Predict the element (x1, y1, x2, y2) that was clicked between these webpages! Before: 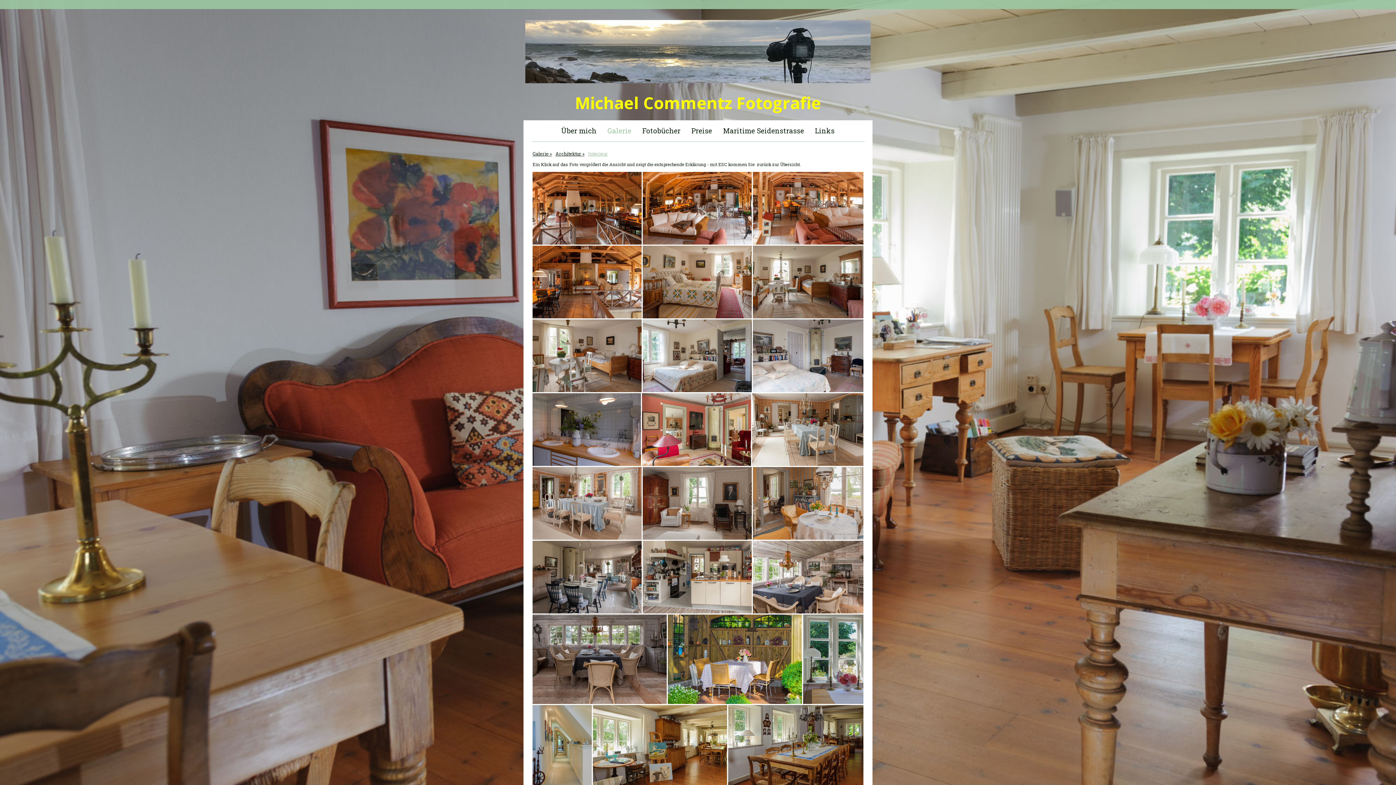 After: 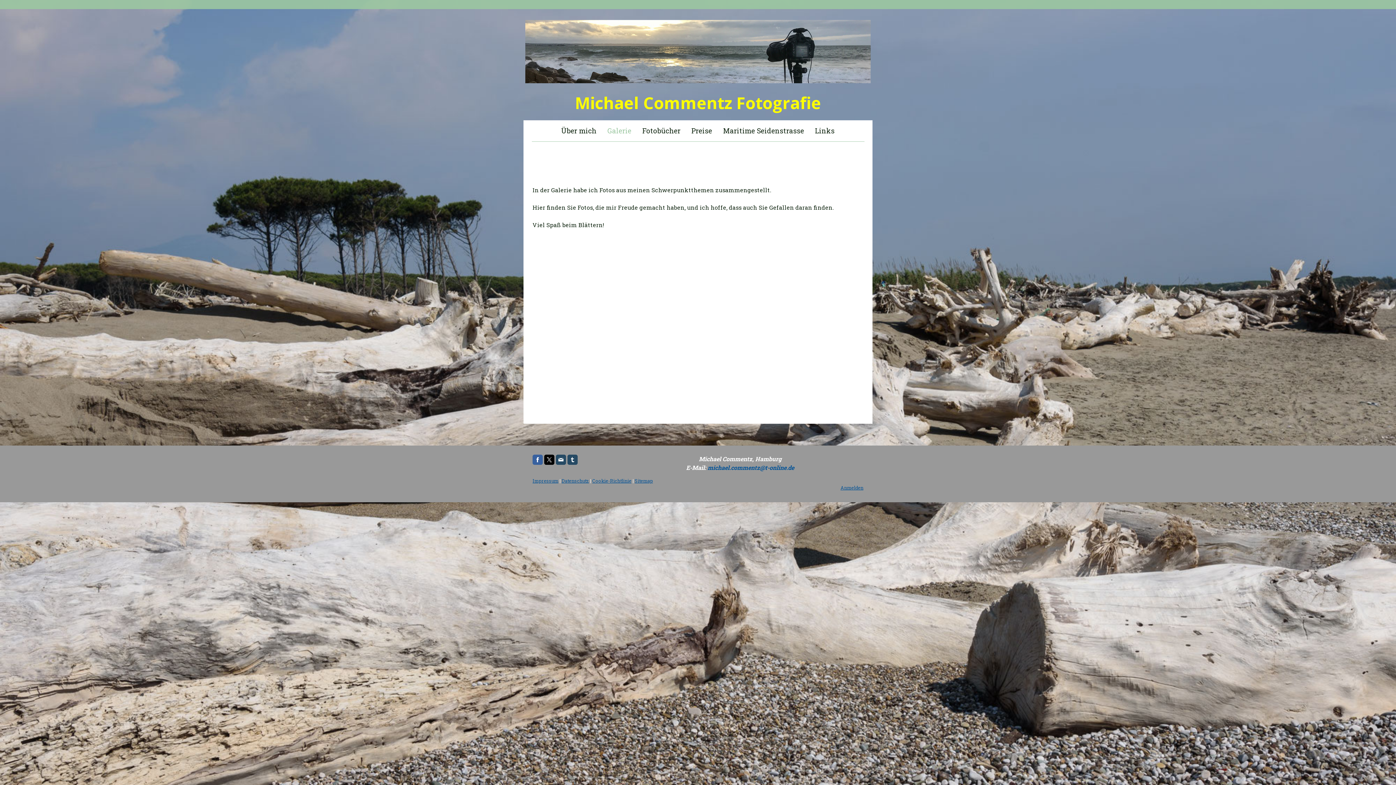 Action: label: Galerie bbox: (602, 120, 637, 141)